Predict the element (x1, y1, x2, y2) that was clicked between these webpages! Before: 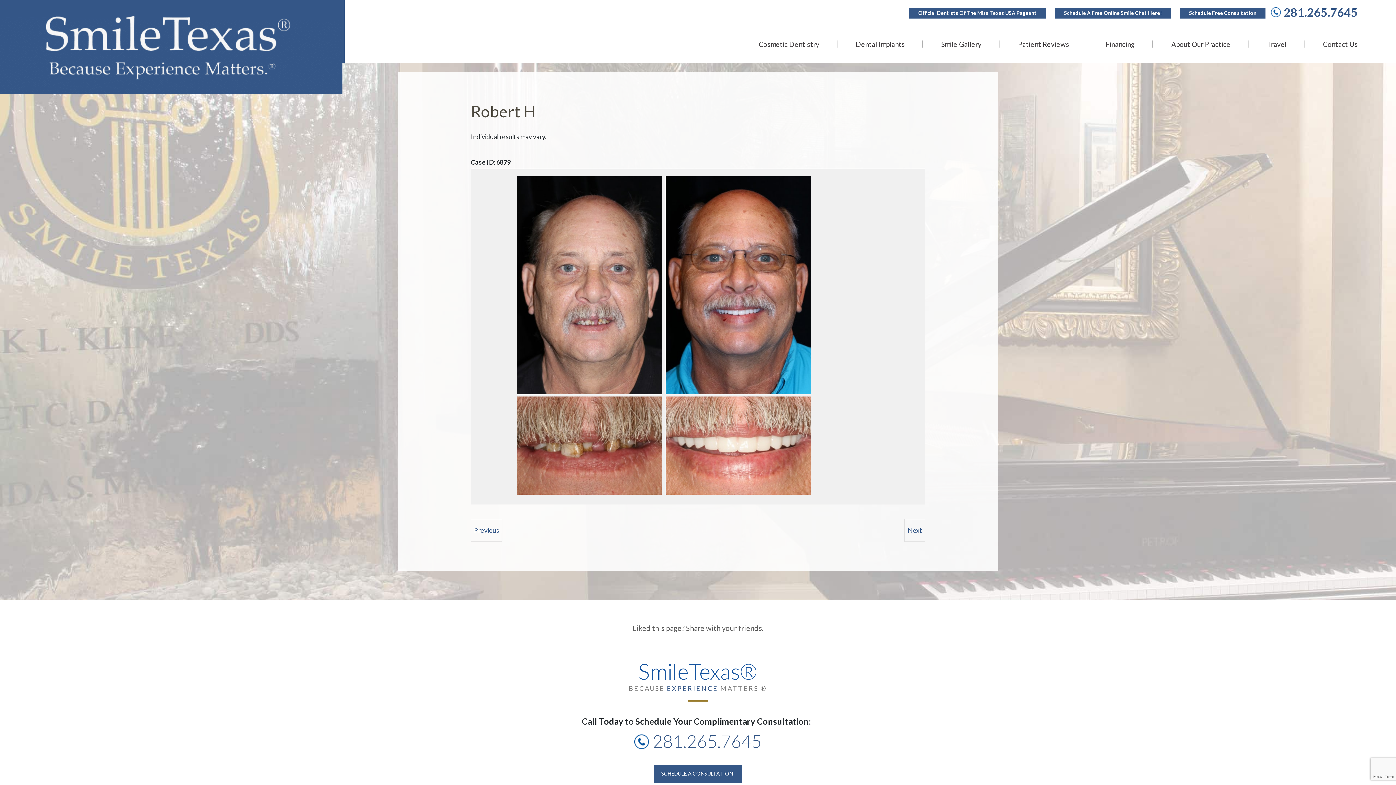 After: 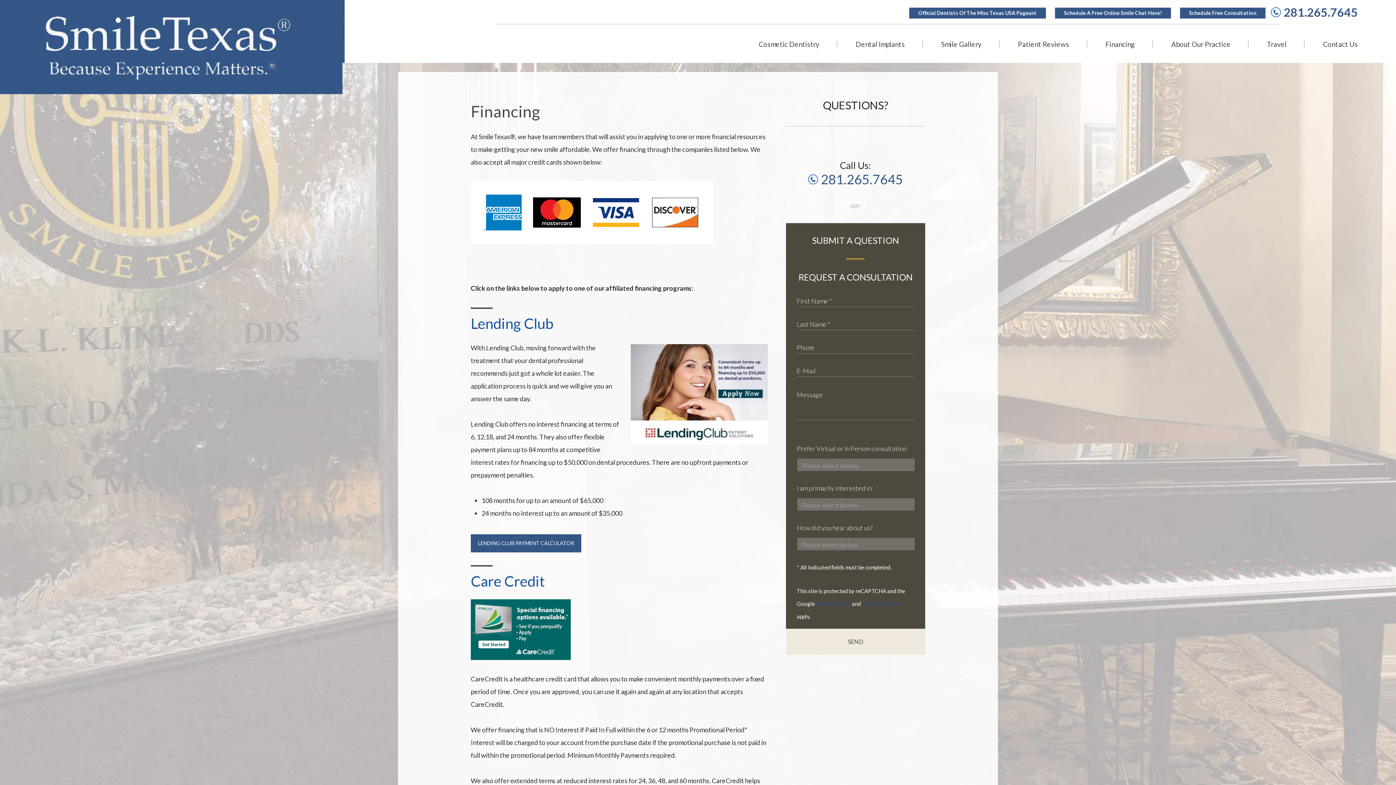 Action: label: Financing bbox: (1087, 26, 1153, 62)